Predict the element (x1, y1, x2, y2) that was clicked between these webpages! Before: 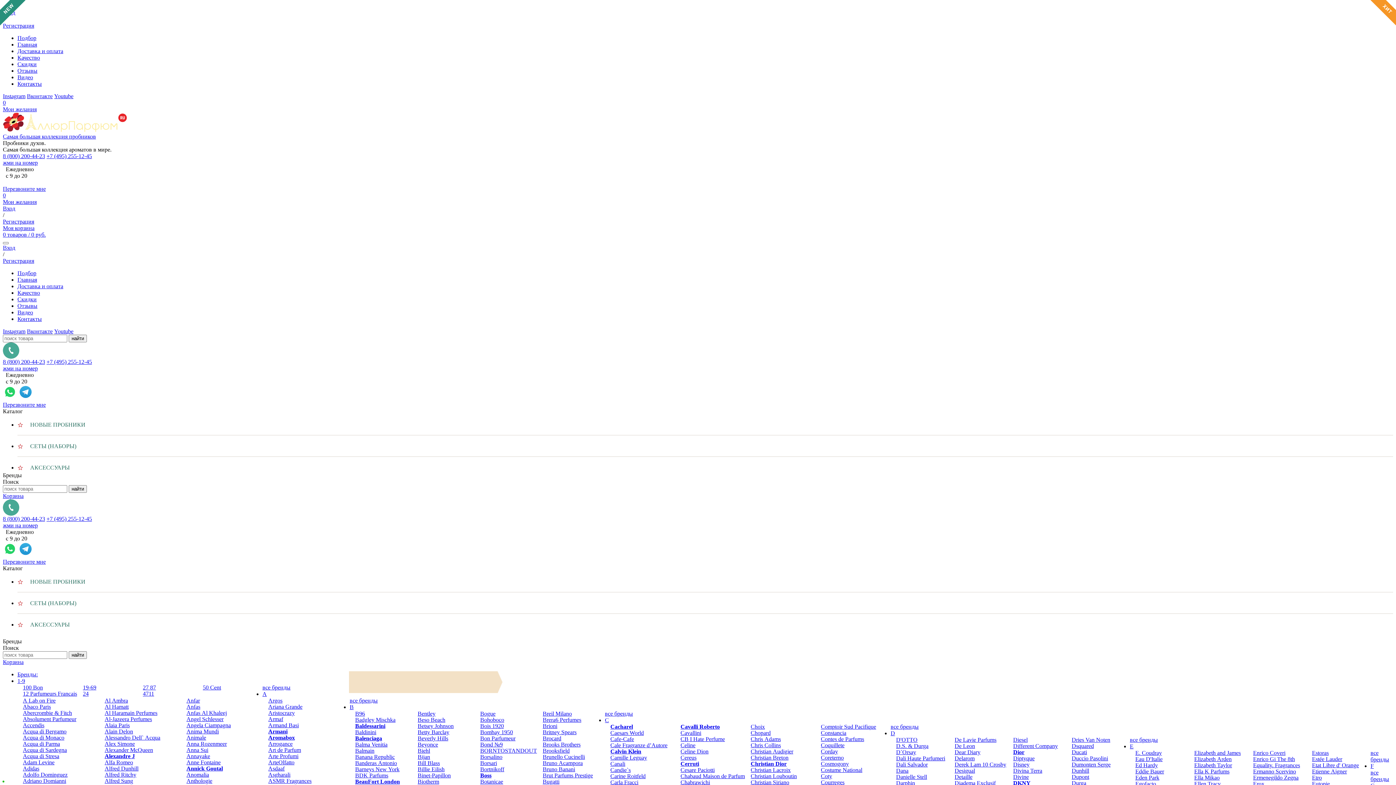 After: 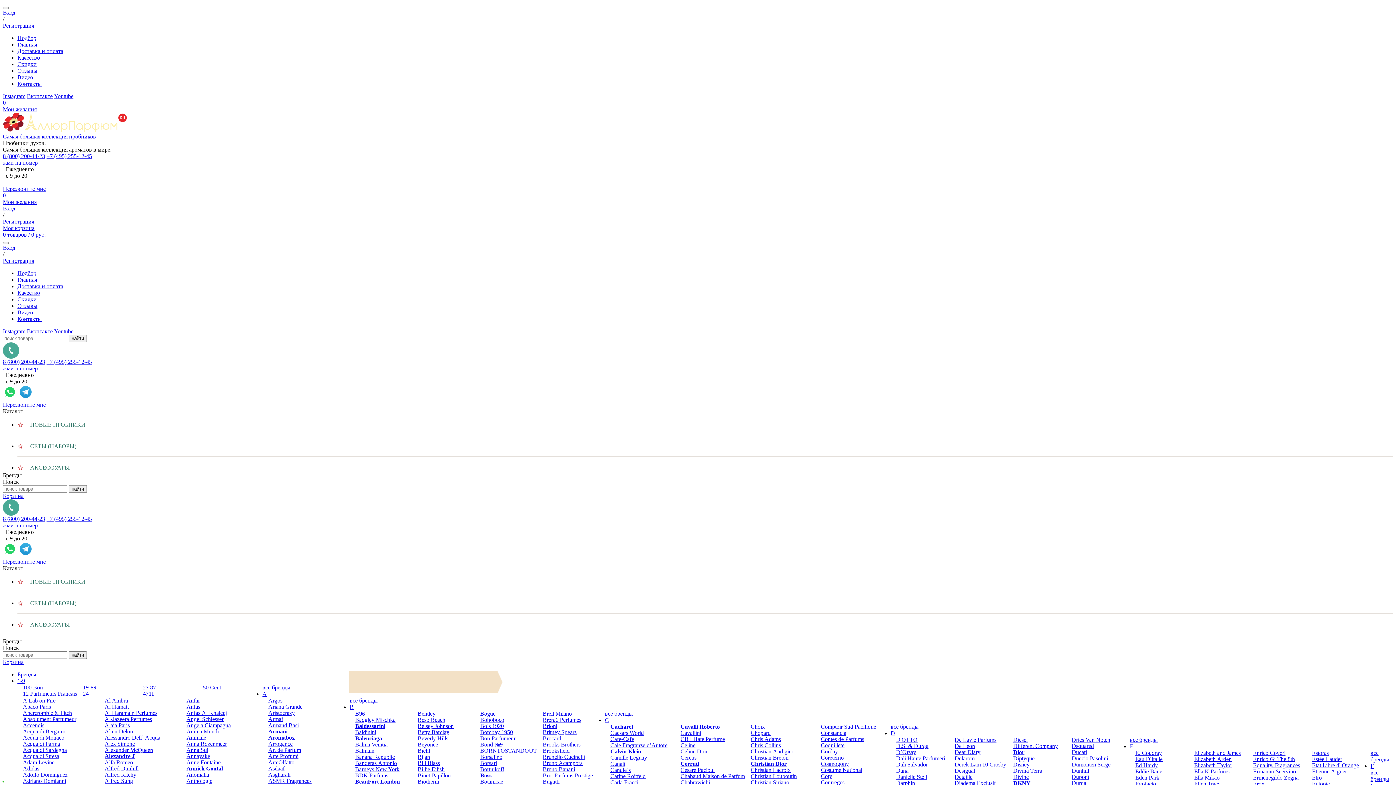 Action: label: Equality. Fragrances bbox: (1253, 762, 1300, 768)